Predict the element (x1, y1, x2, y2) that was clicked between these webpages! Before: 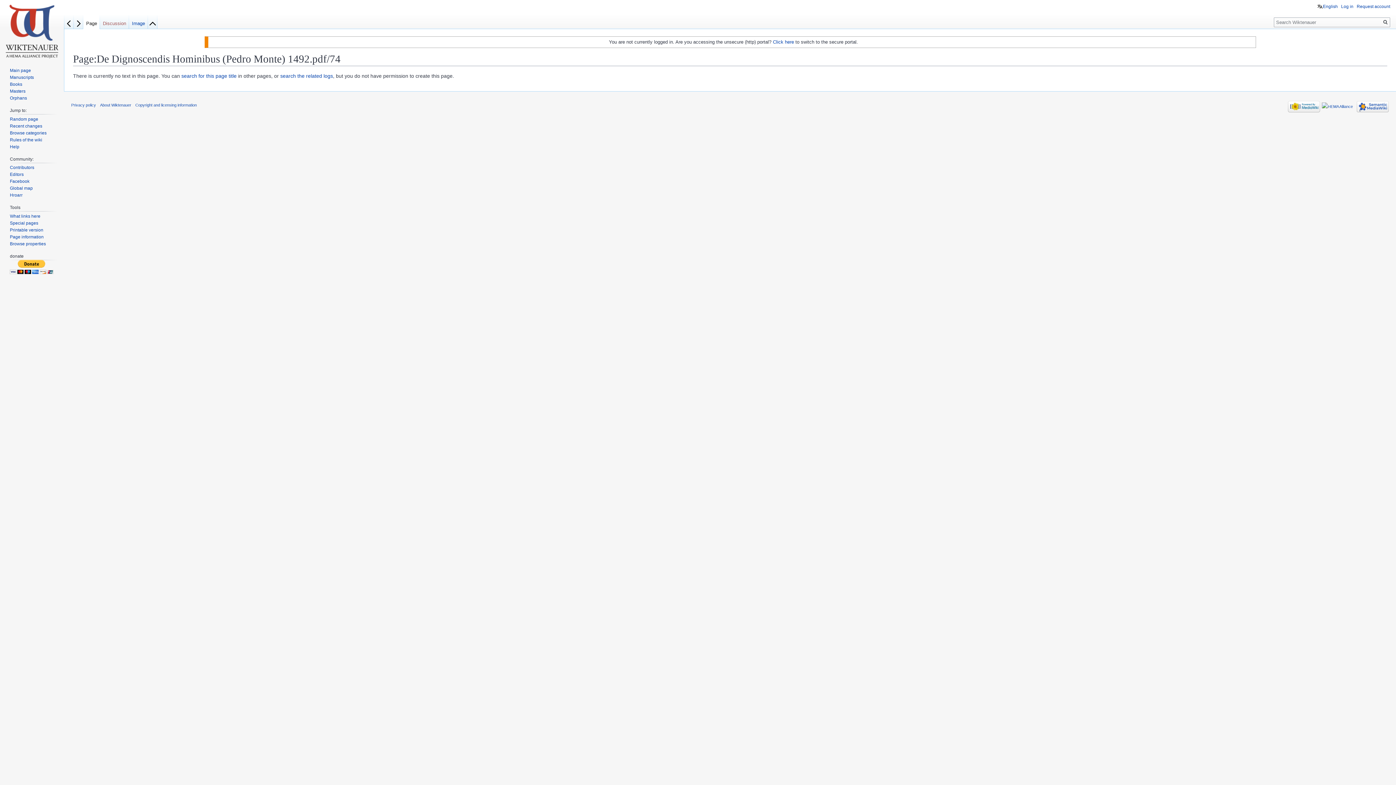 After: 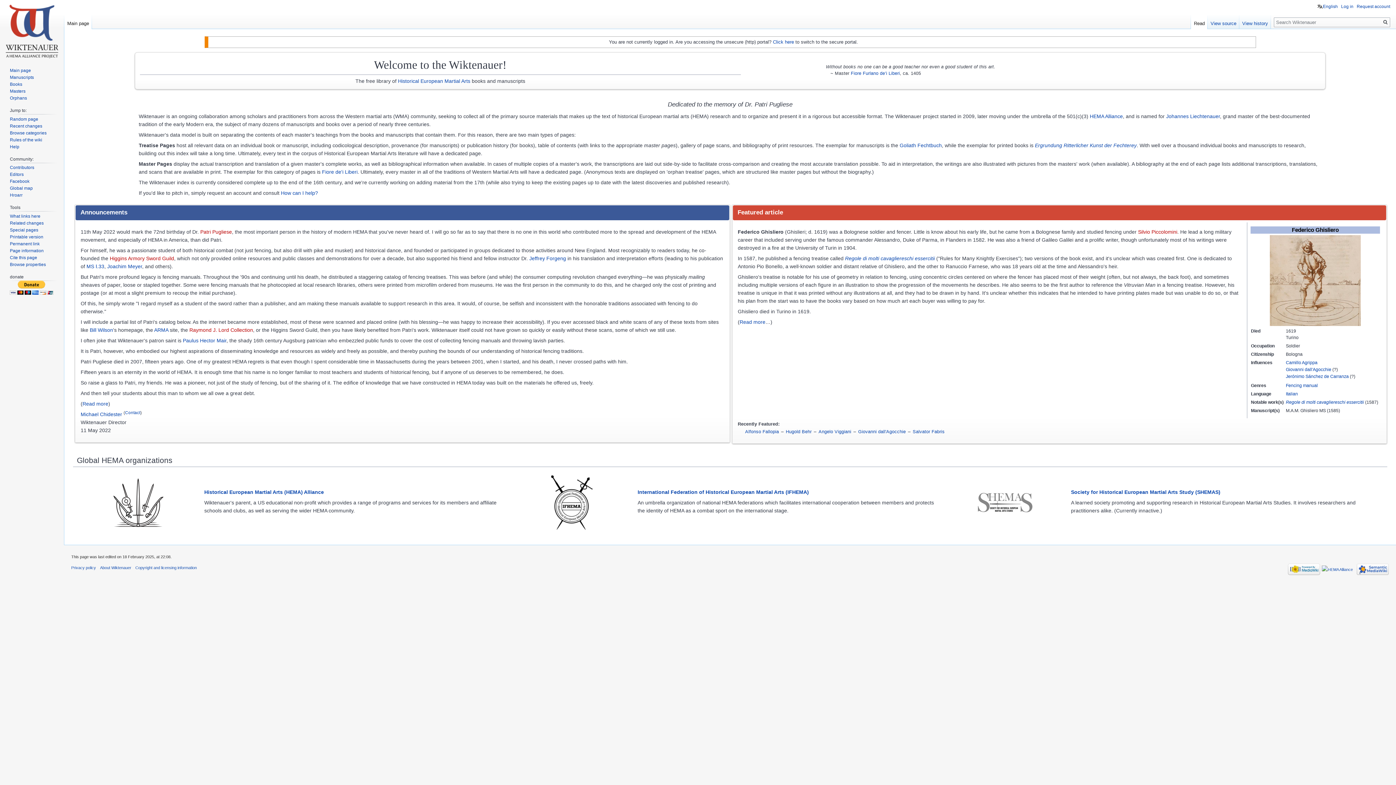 Action: bbox: (2, 0, 61, 58)